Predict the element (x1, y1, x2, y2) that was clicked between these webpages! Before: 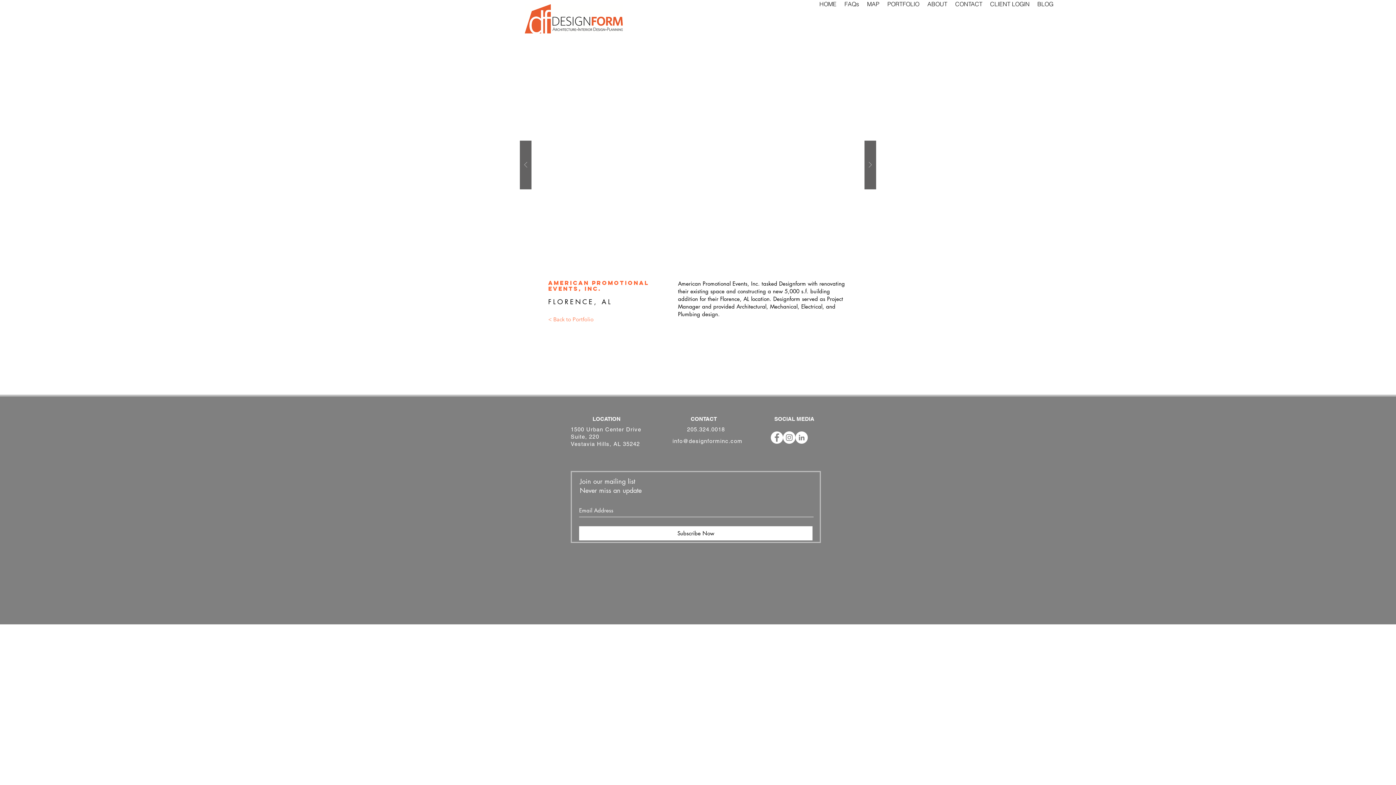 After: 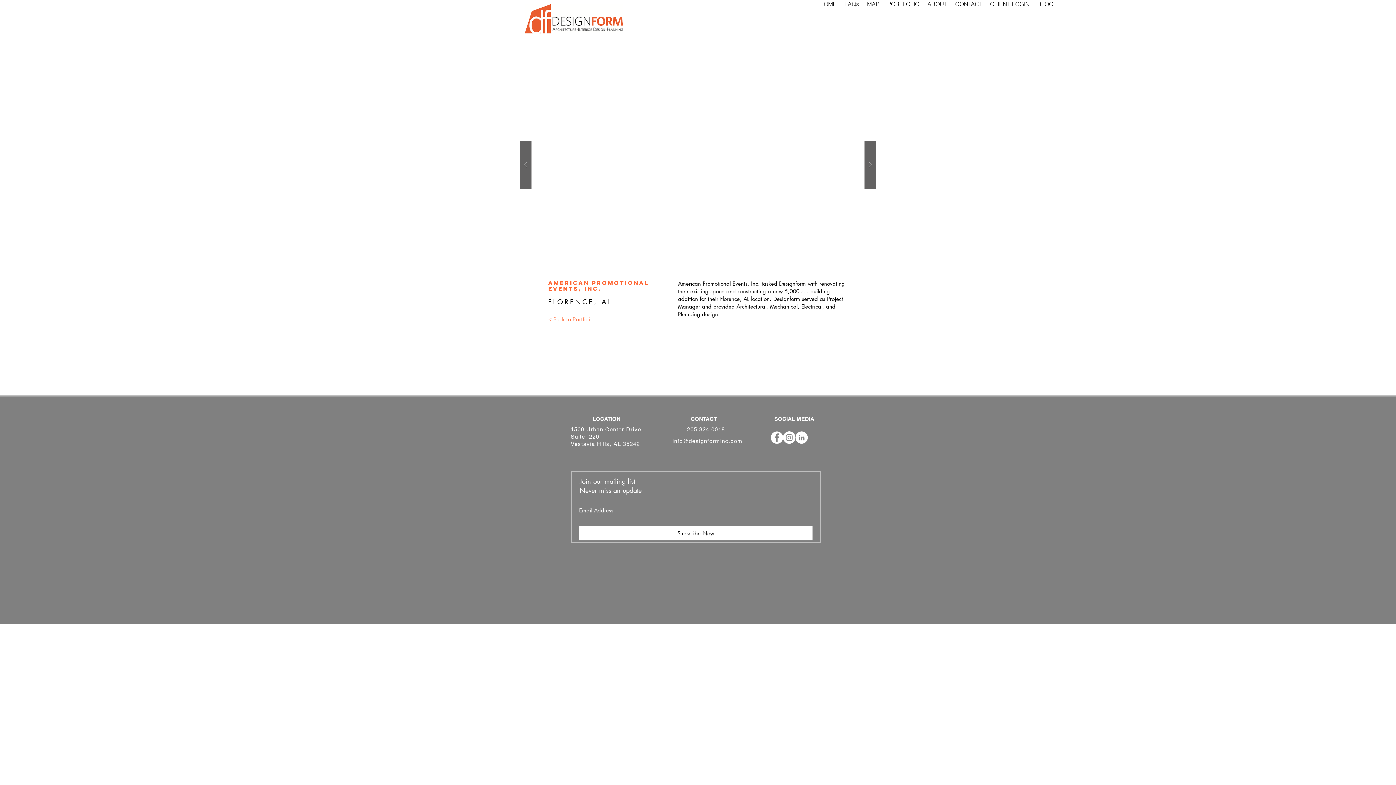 Action: label: Instagram - White Circle bbox: (783, 431, 795, 444)